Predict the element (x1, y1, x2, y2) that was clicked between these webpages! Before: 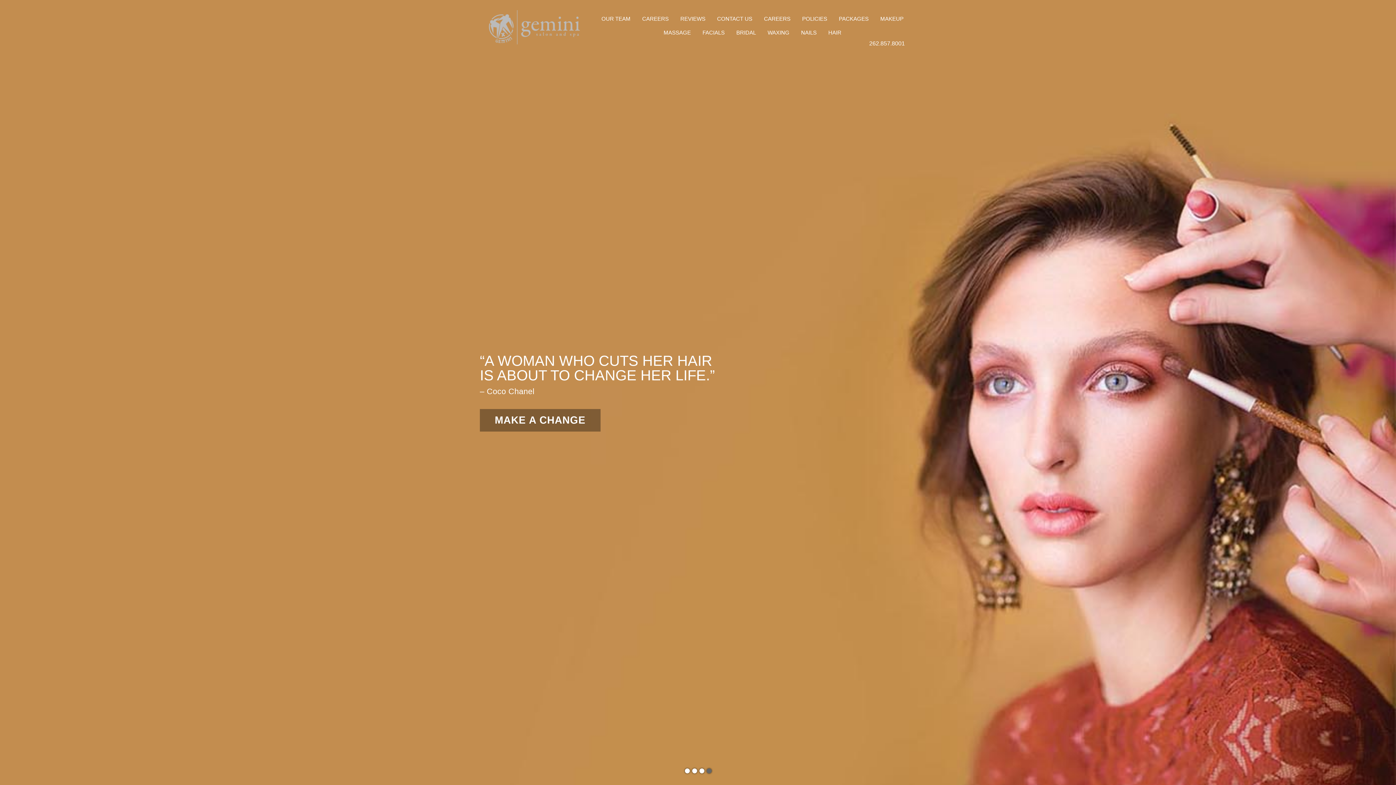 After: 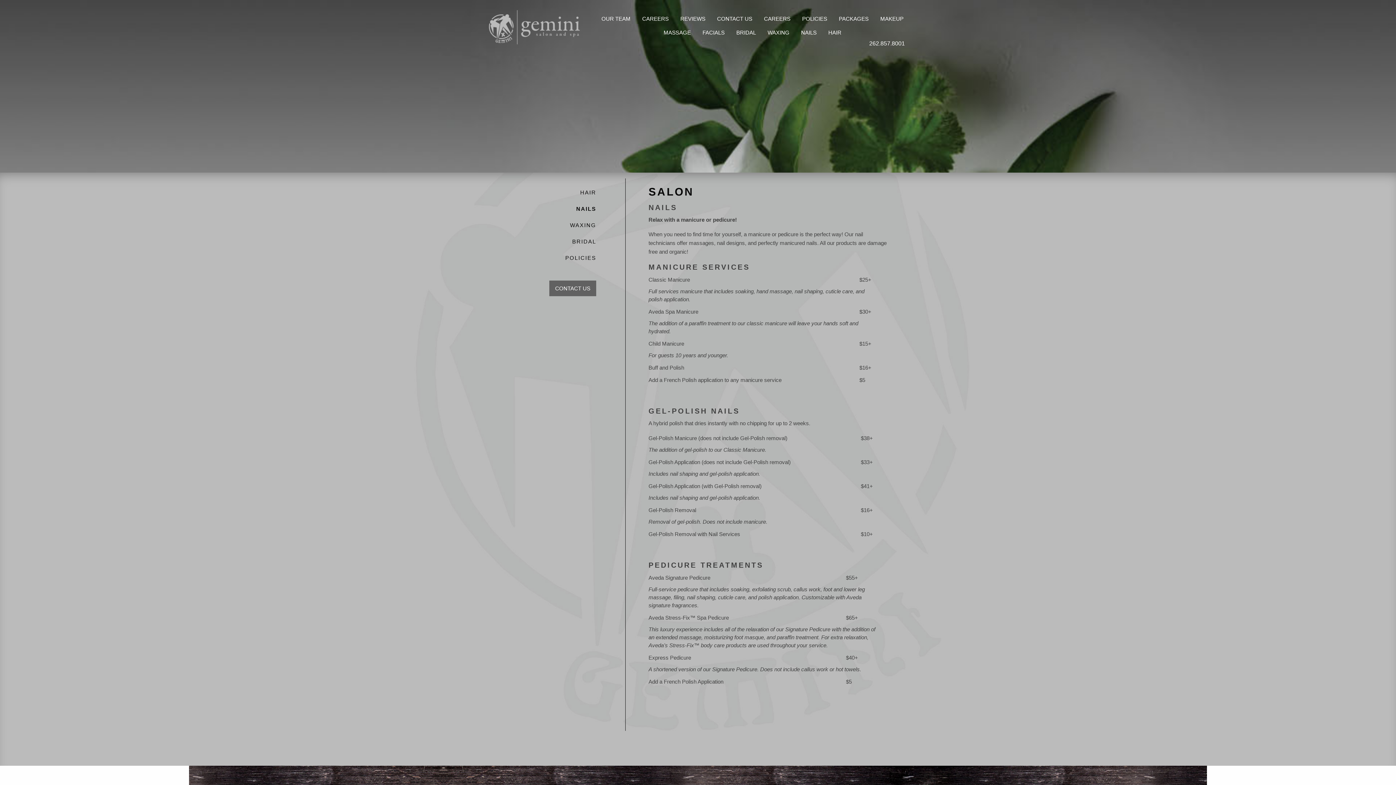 Action: bbox: (795, 25, 822, 39) label: NAILS